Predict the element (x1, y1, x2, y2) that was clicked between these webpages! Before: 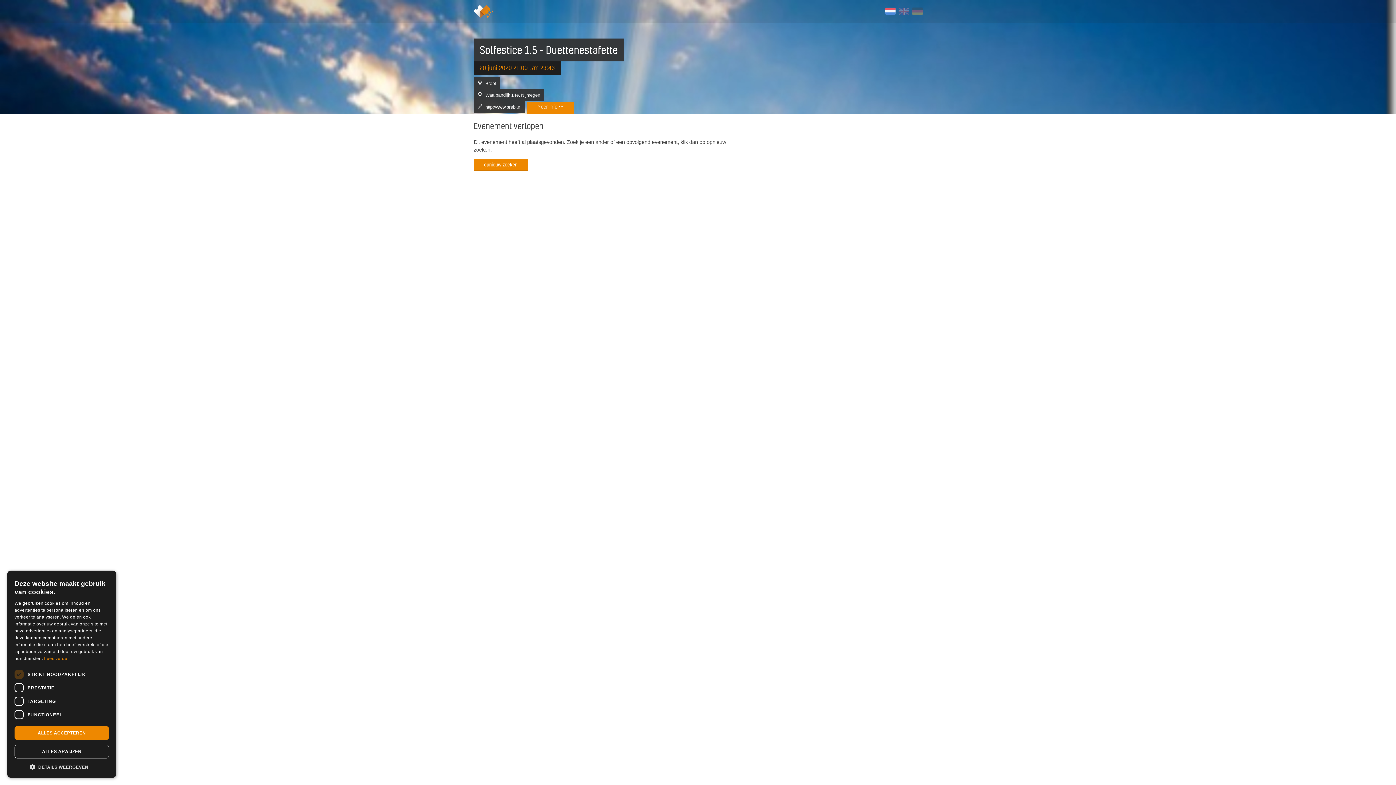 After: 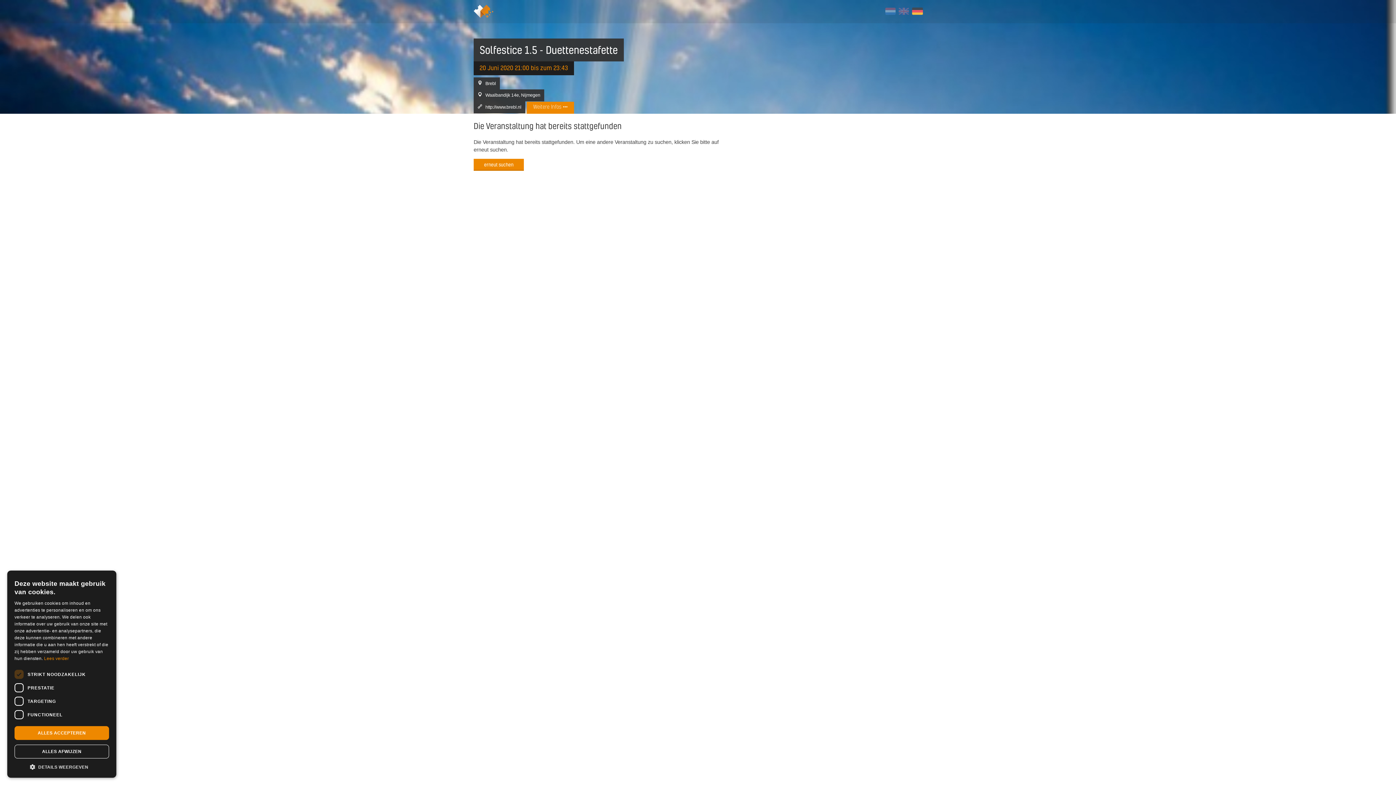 Action: bbox: (911, 6, 923, 15)